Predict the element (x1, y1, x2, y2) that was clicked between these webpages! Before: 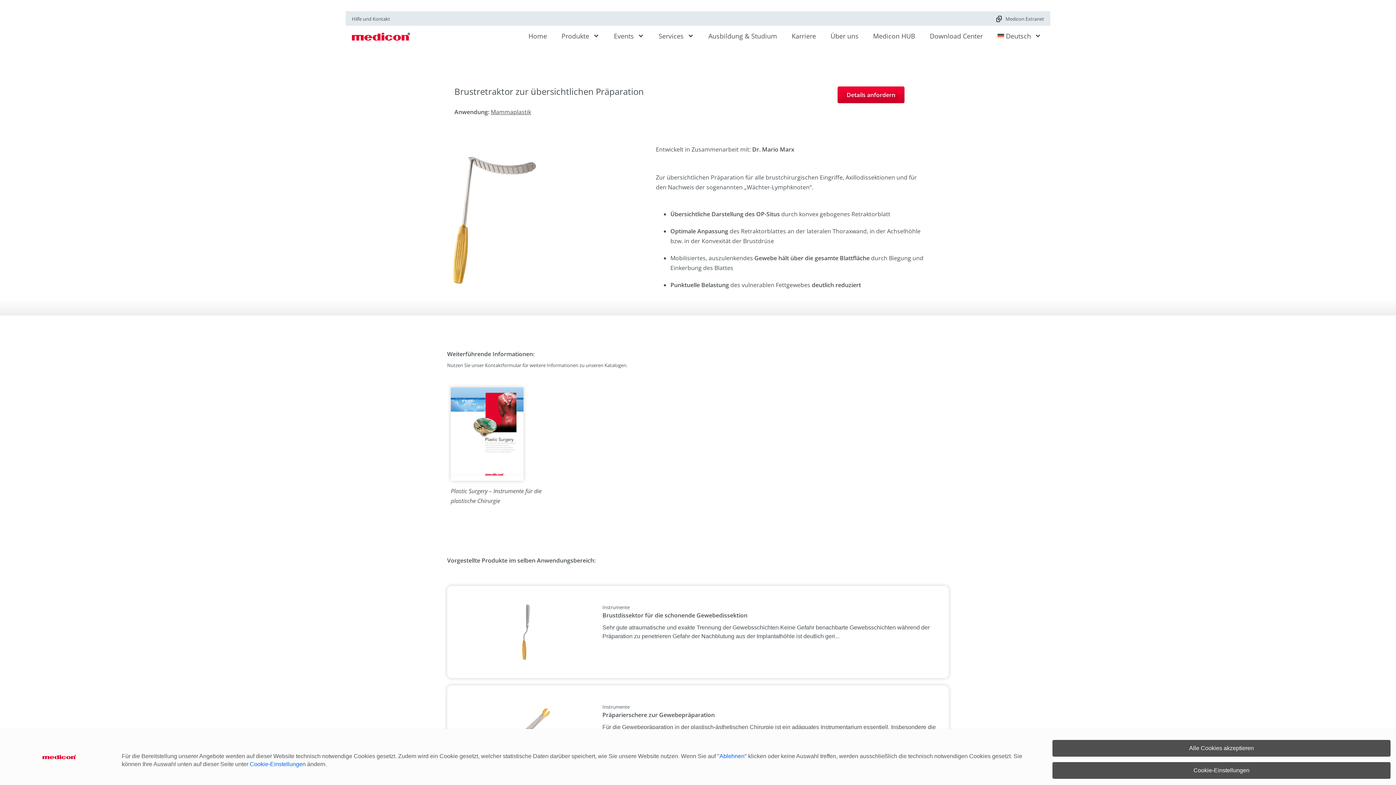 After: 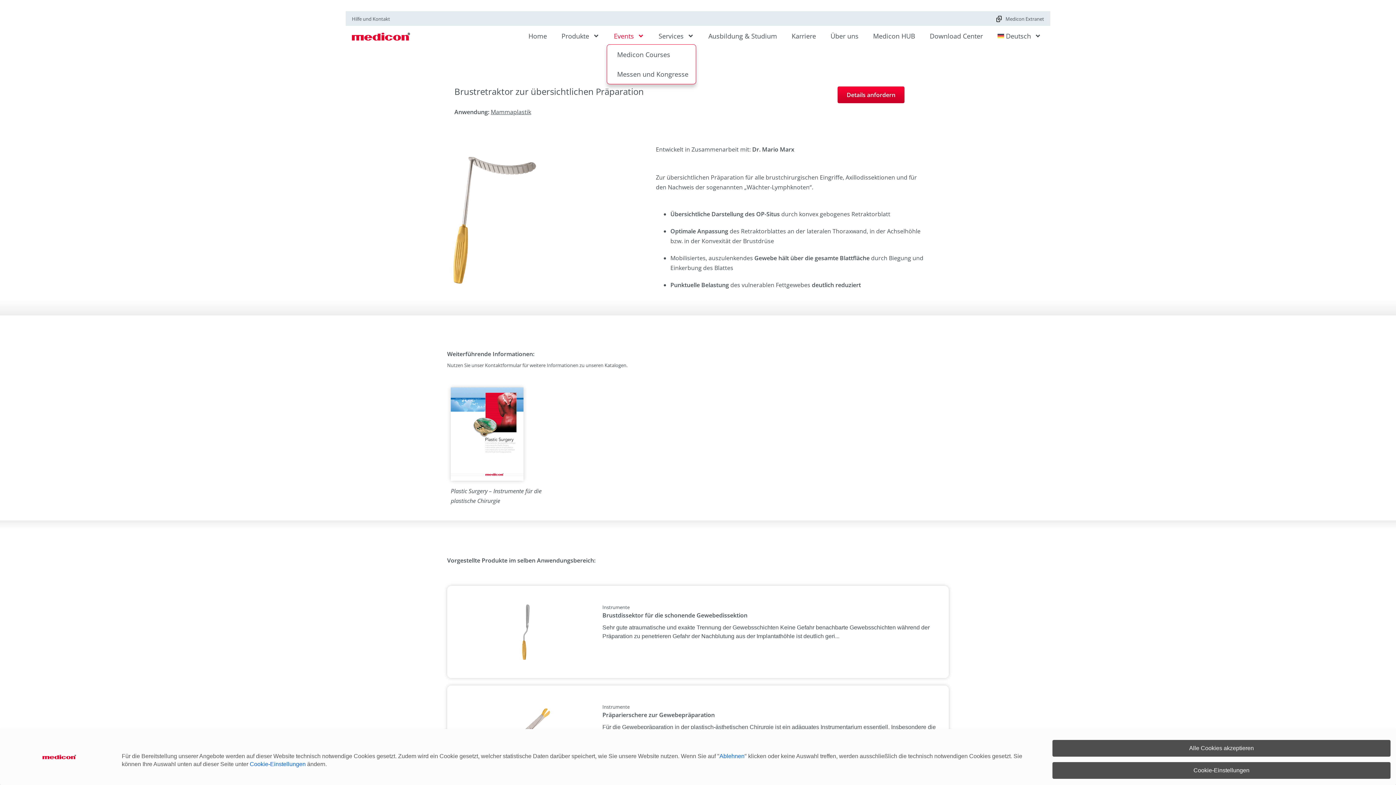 Action: bbox: (606, 27, 651, 44) label: Events